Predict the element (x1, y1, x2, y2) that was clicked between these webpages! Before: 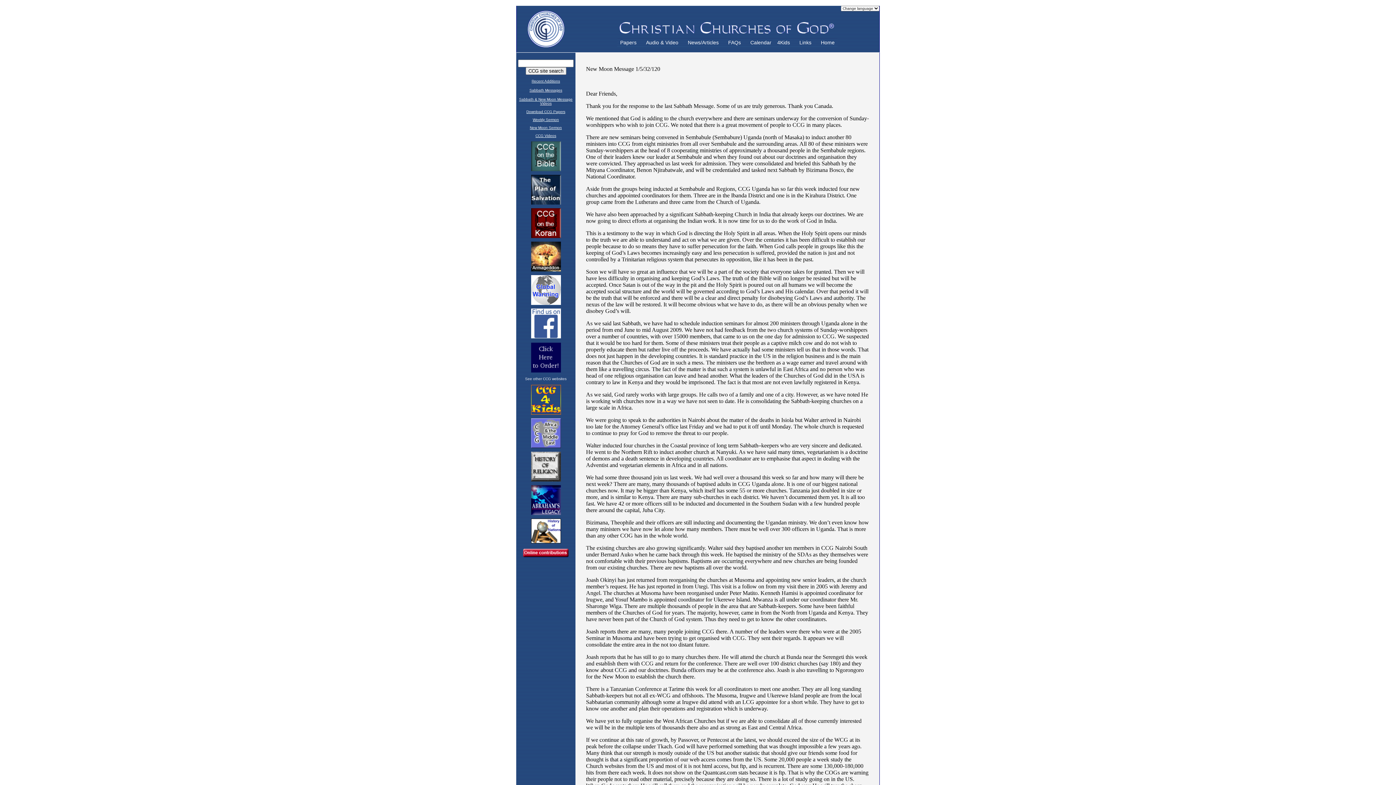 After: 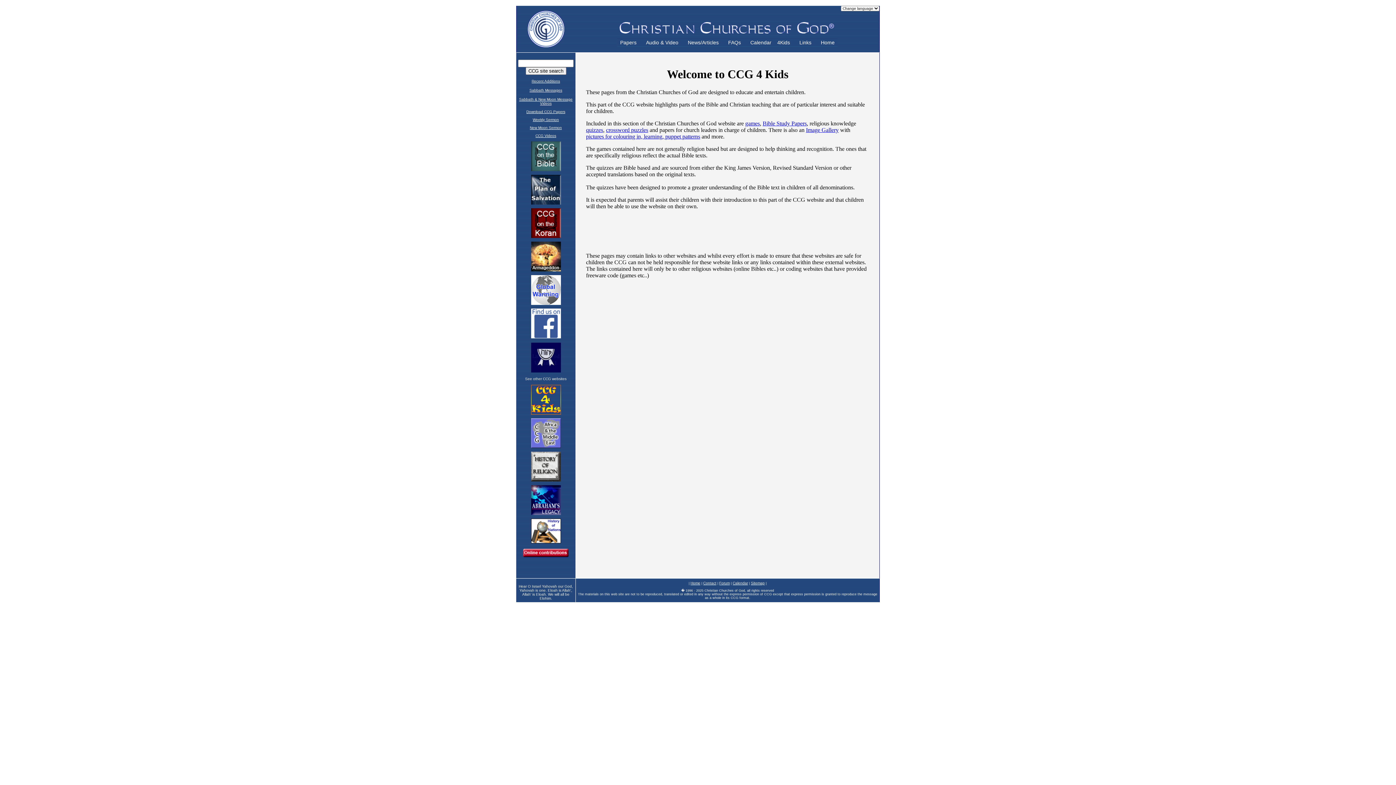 Action: bbox: (531, 411, 560, 415)